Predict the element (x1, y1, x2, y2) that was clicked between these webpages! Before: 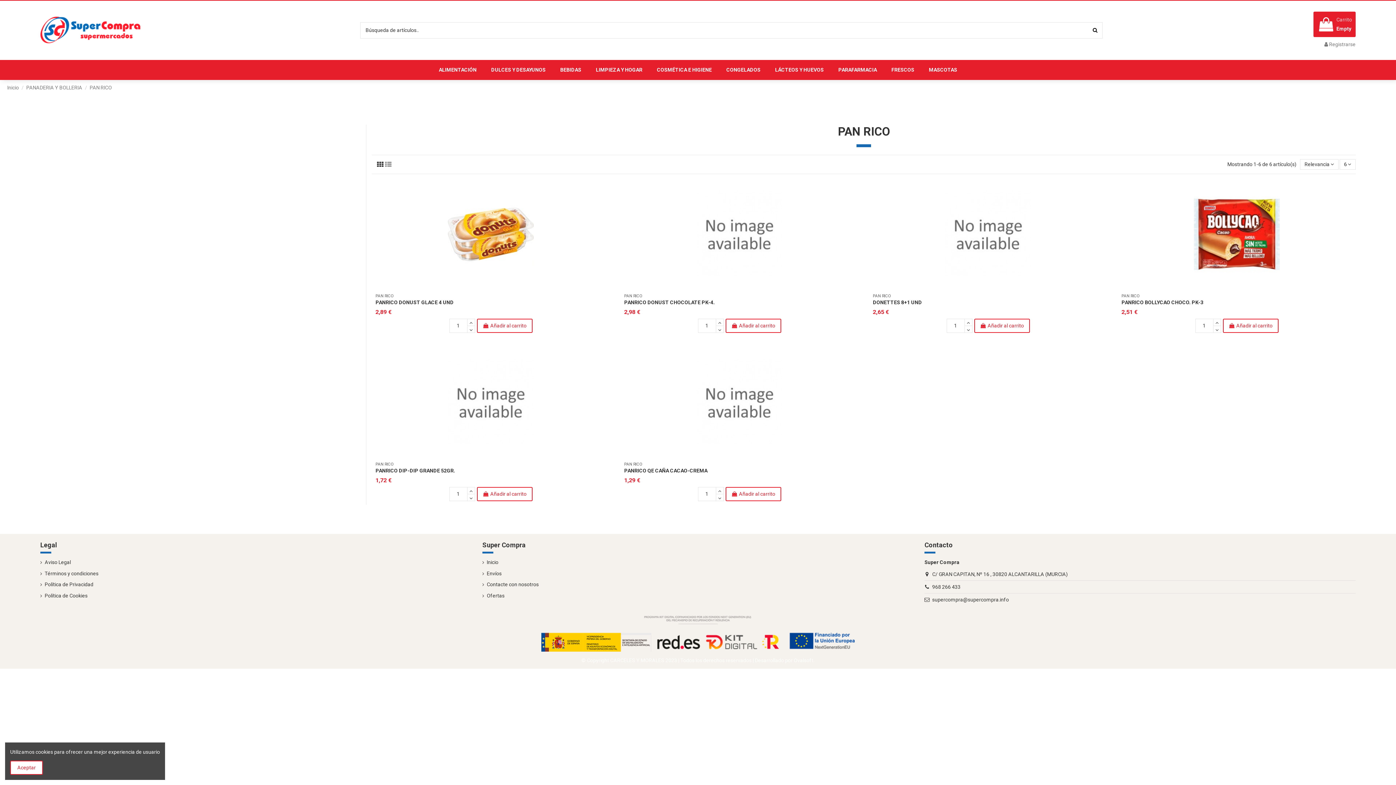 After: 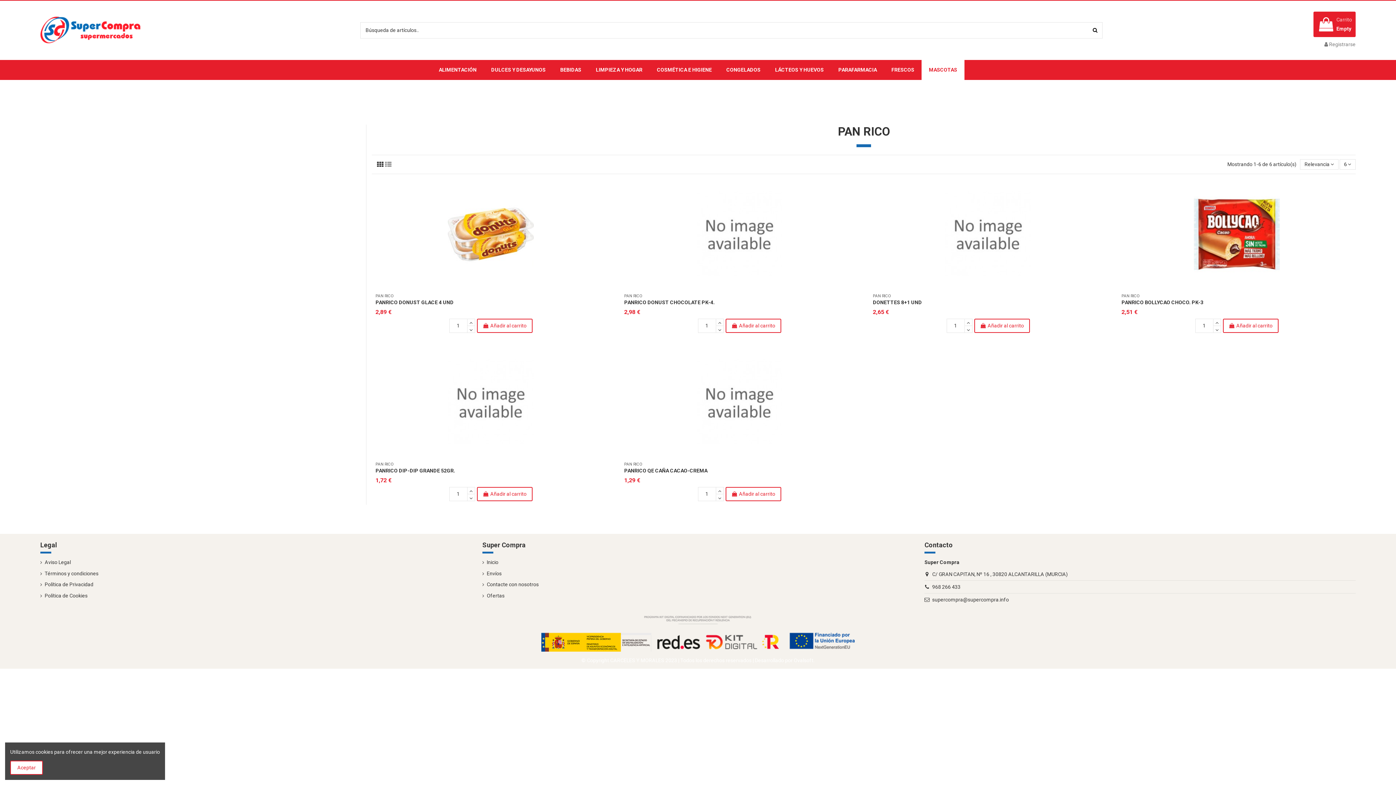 Action: label: MASCOTAS bbox: (921, 60, 964, 80)